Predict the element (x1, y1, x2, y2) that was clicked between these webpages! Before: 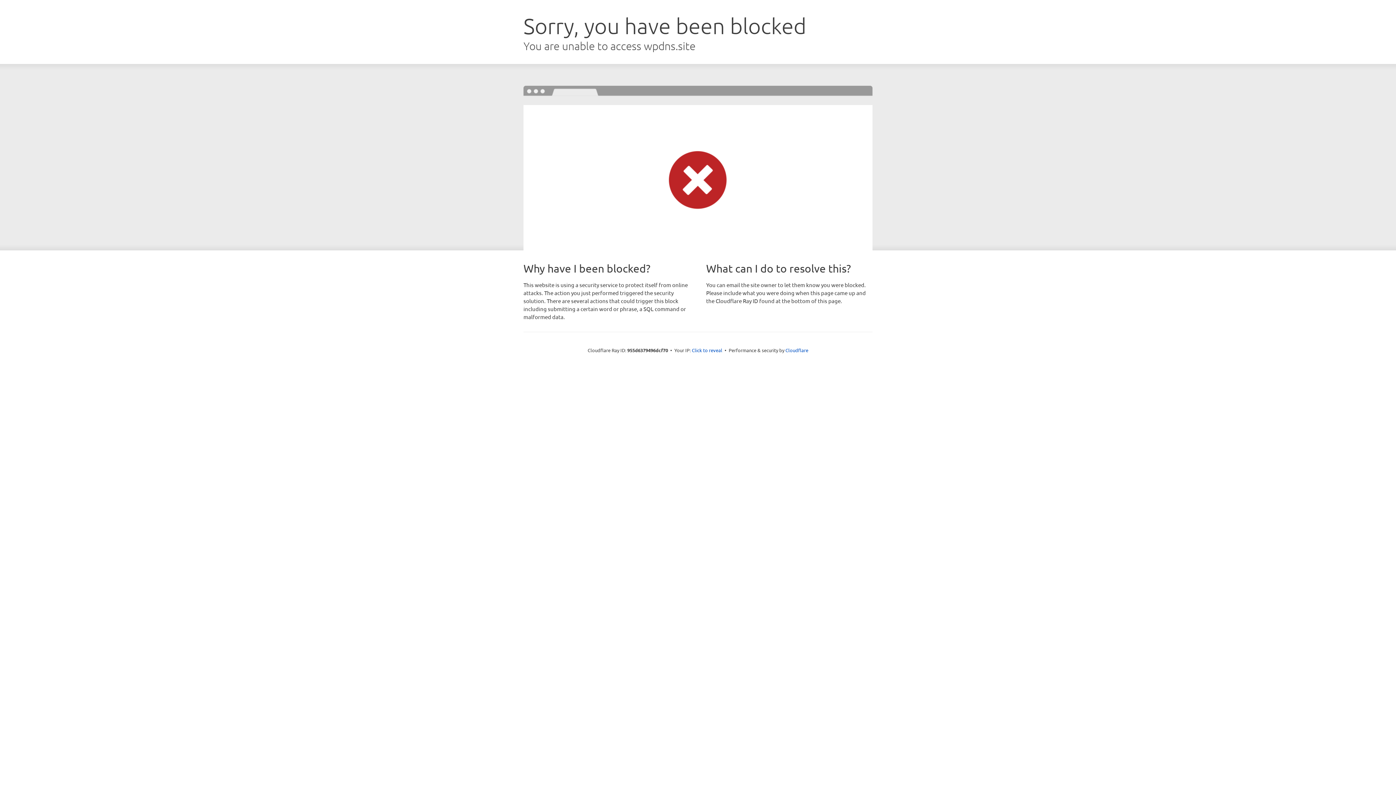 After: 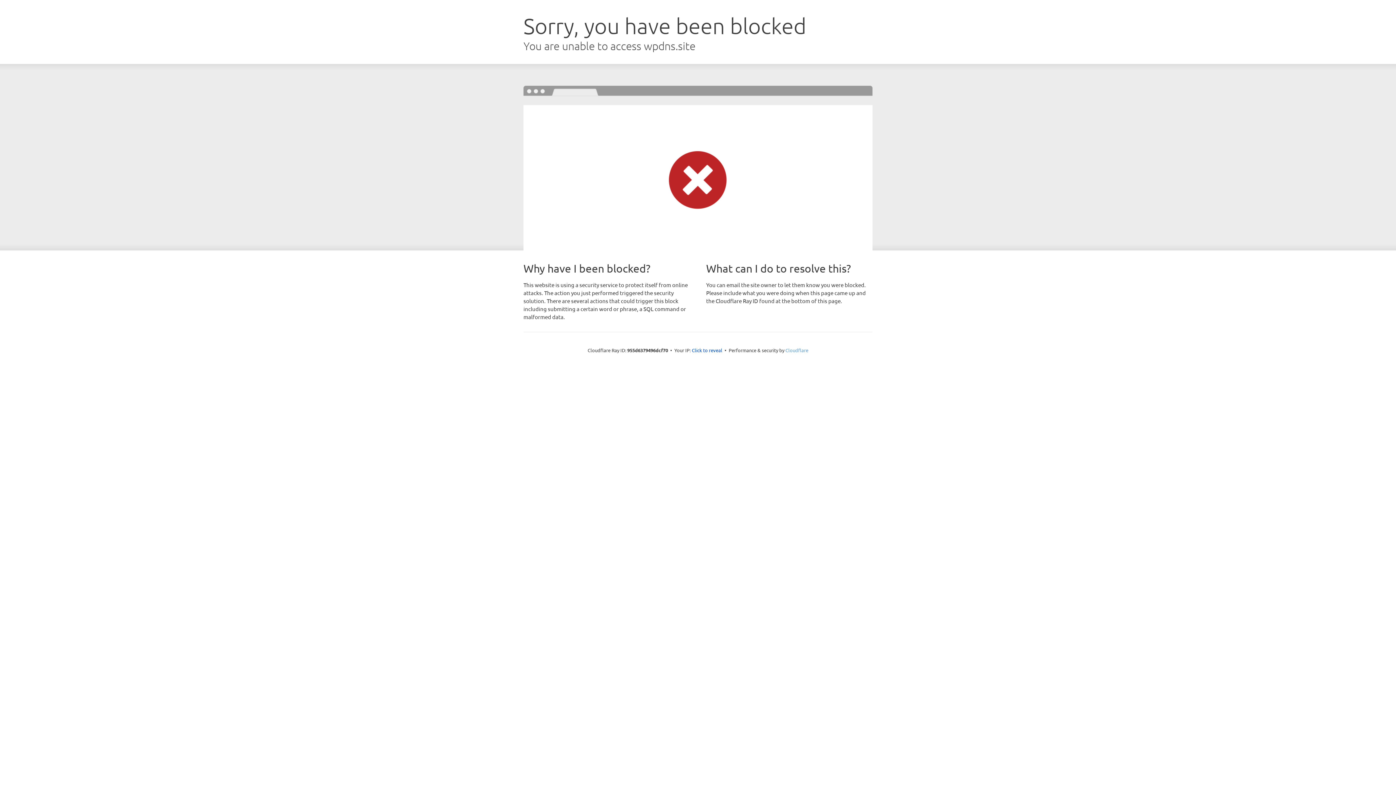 Action: label: Cloudflare bbox: (785, 347, 808, 353)